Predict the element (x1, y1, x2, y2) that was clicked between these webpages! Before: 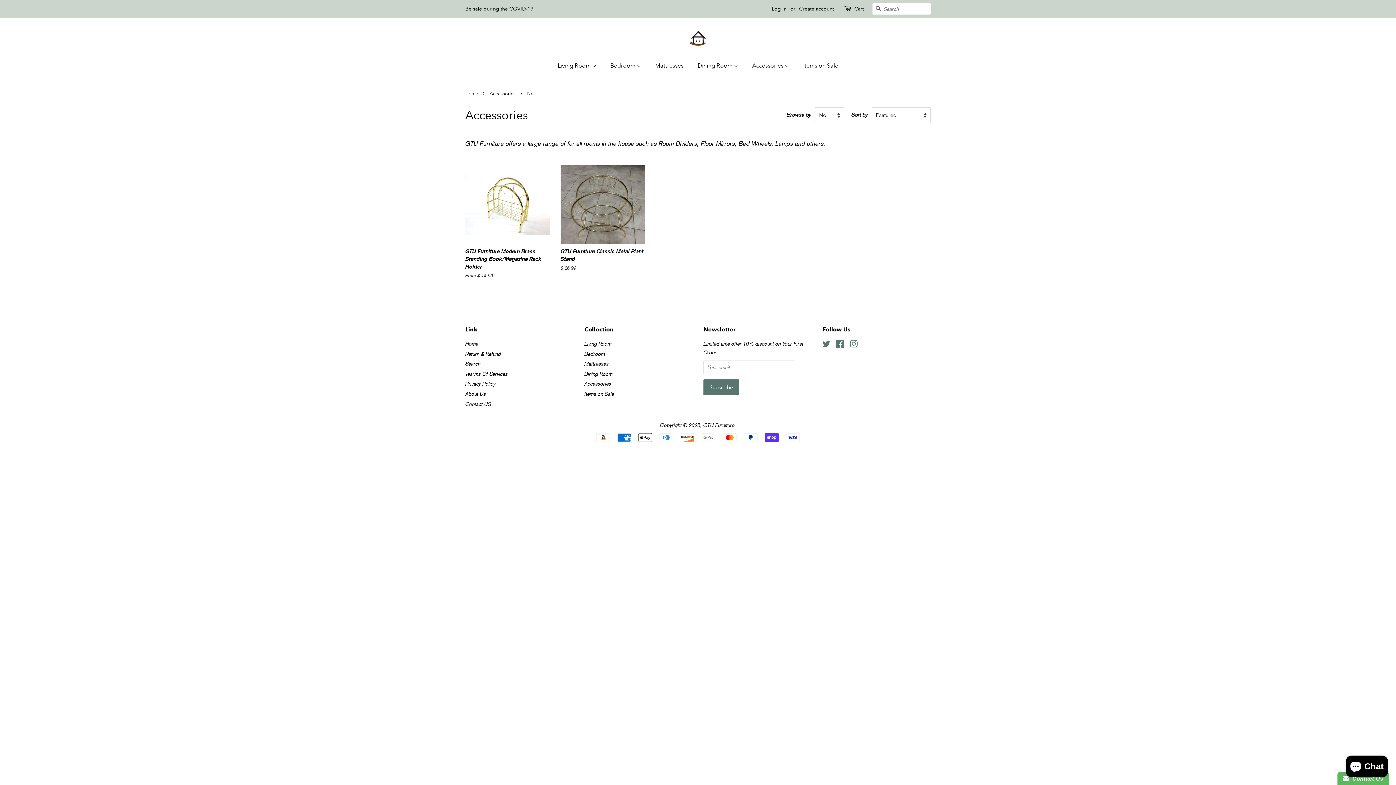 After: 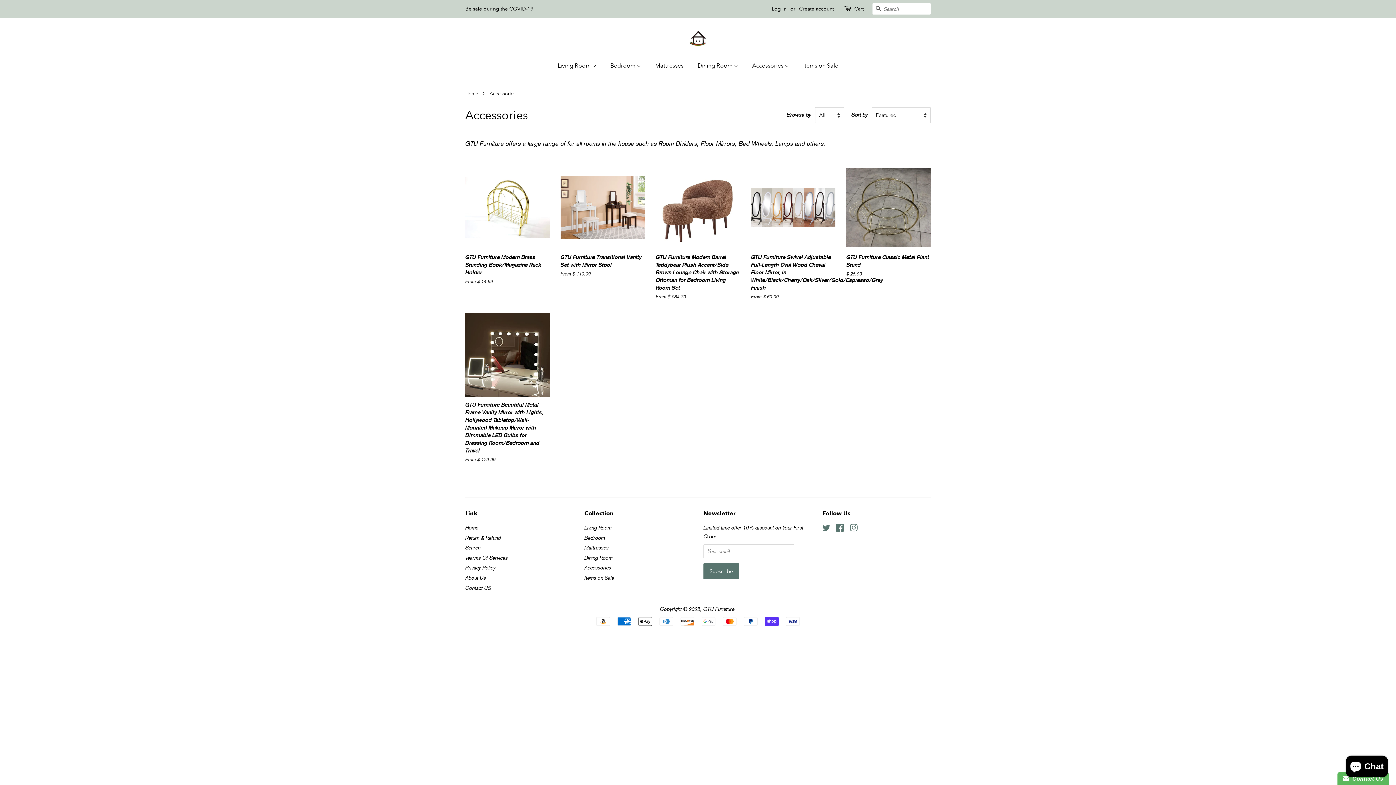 Action: bbox: (489, 90, 517, 96) label: Accessories